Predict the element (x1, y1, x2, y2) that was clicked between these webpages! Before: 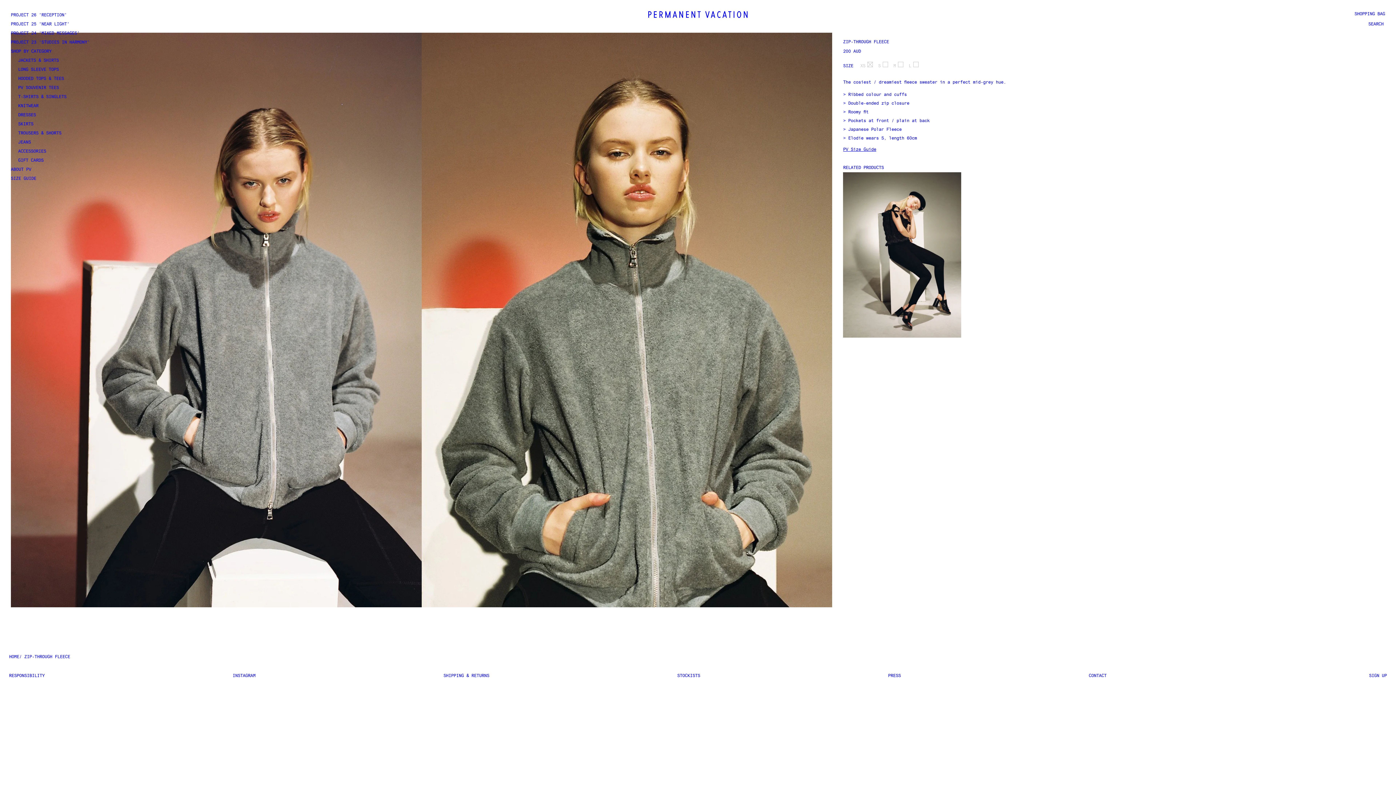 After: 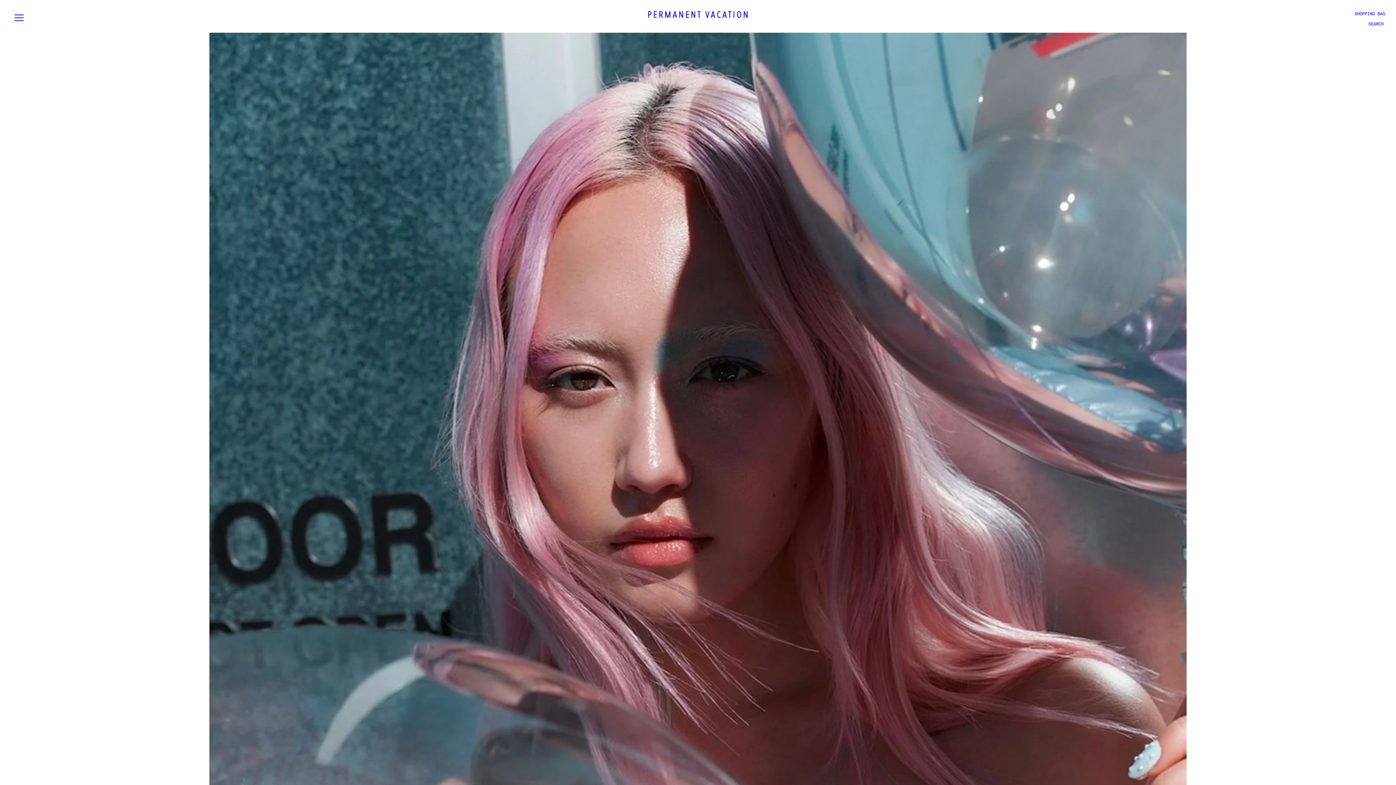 Action: bbox: (888, 674, 901, 678) label: PRESS